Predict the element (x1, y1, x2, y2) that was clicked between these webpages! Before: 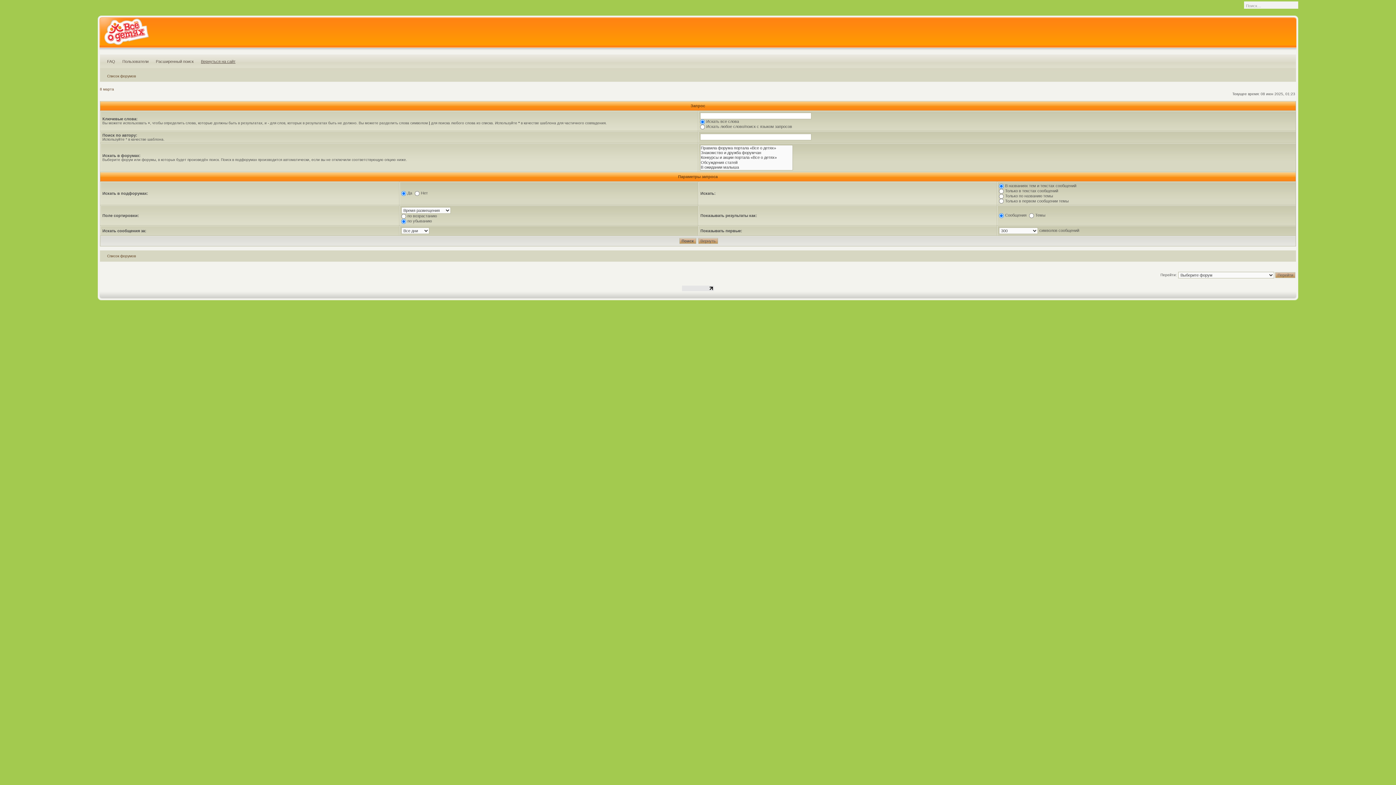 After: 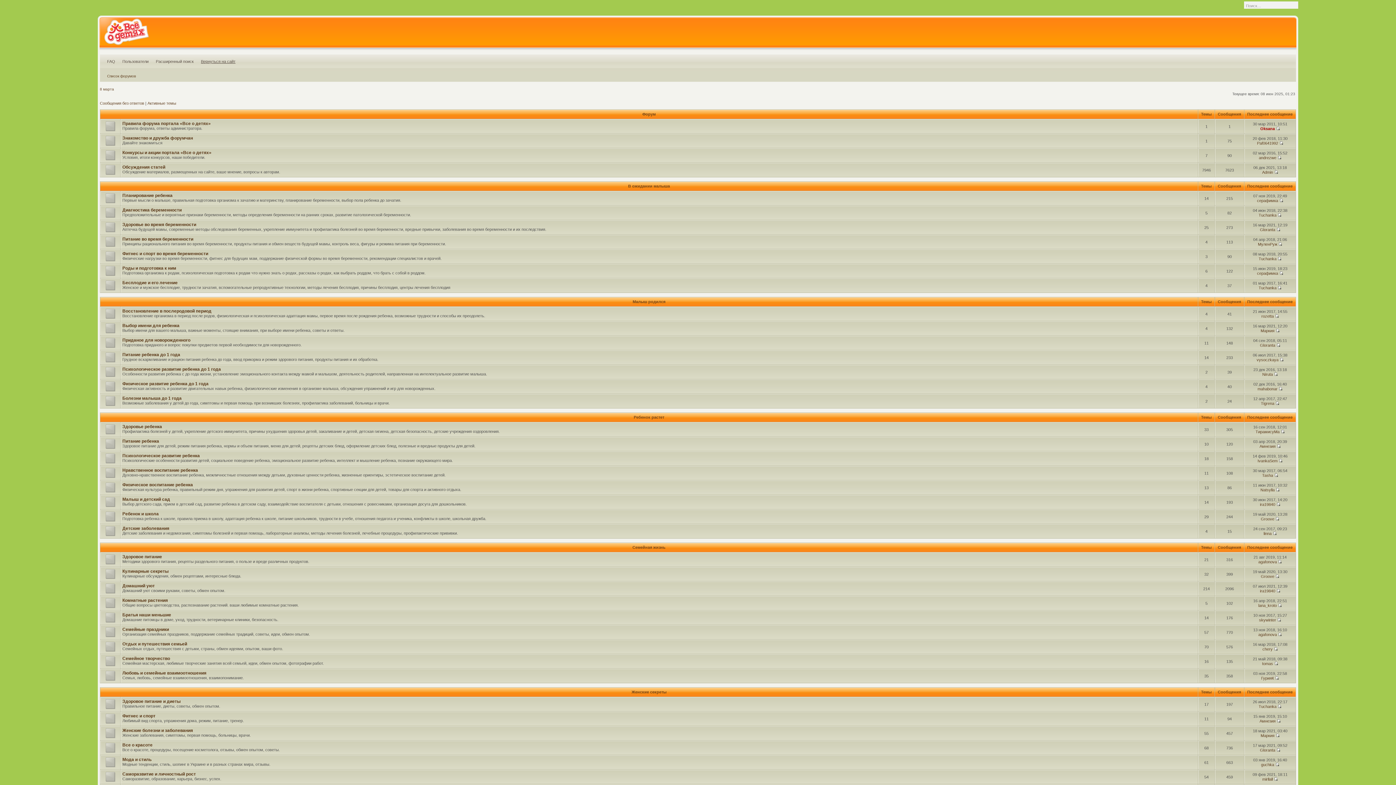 Action: bbox: (107, 74, 135, 78) label: Список форумов